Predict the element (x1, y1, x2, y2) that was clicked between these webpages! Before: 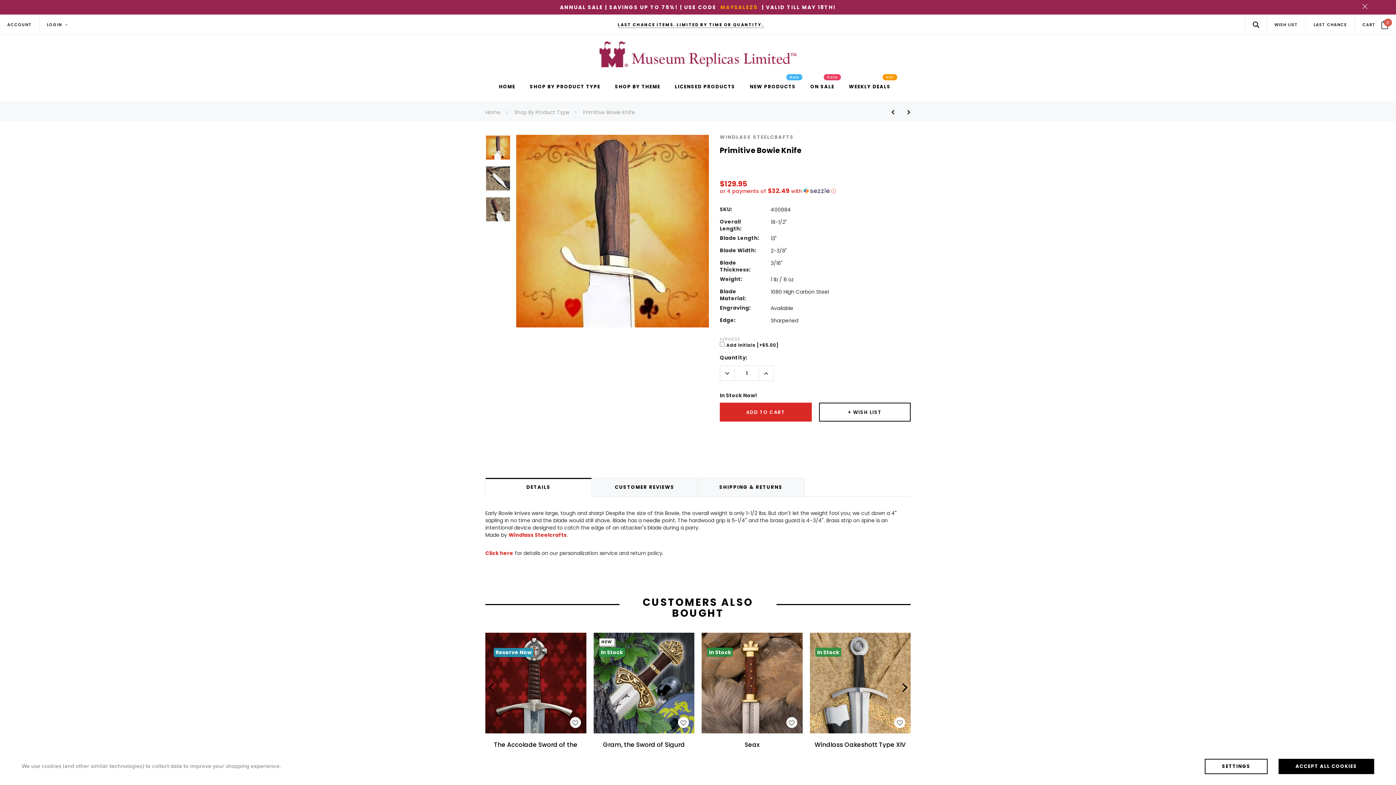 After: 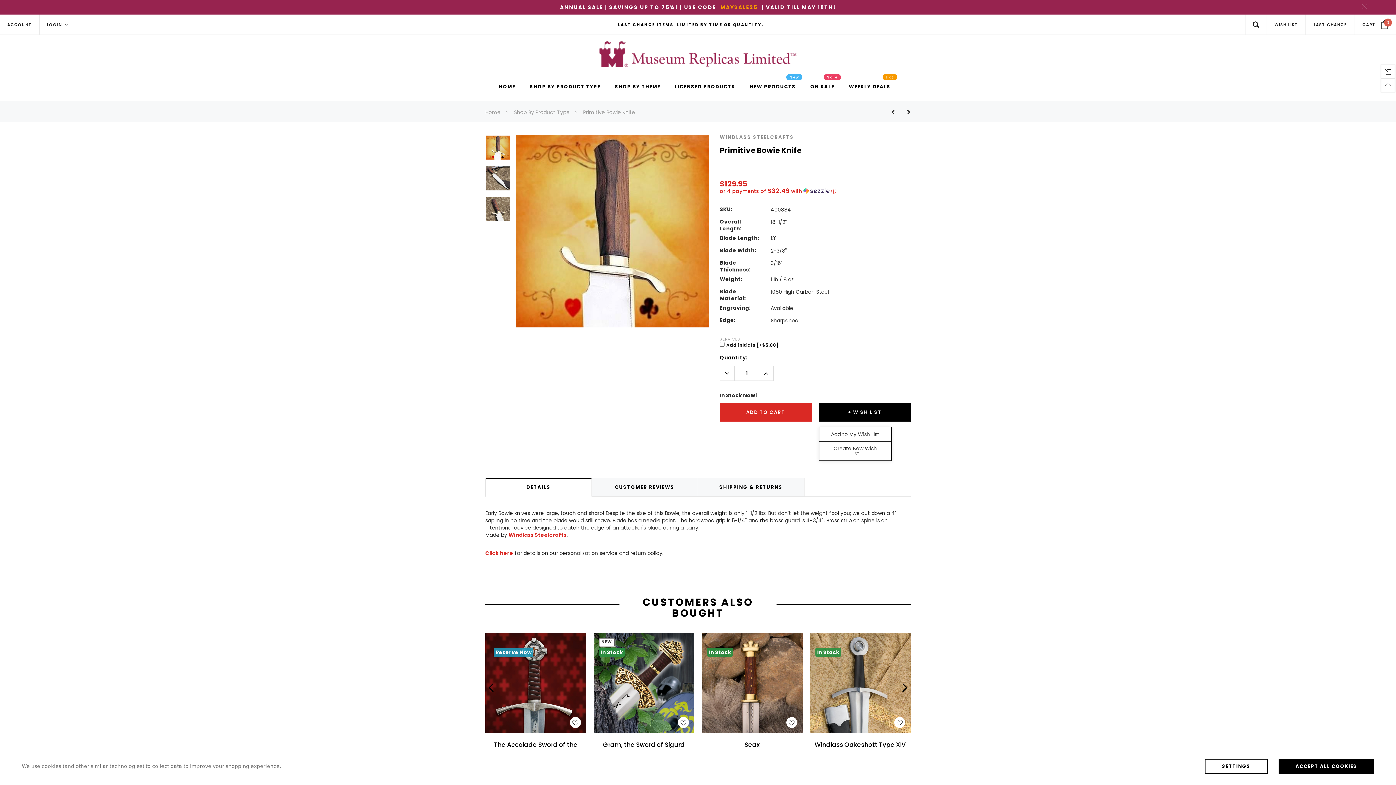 Action: bbox: (819, 392, 910, 410) label: Button Wishlist Dropdown